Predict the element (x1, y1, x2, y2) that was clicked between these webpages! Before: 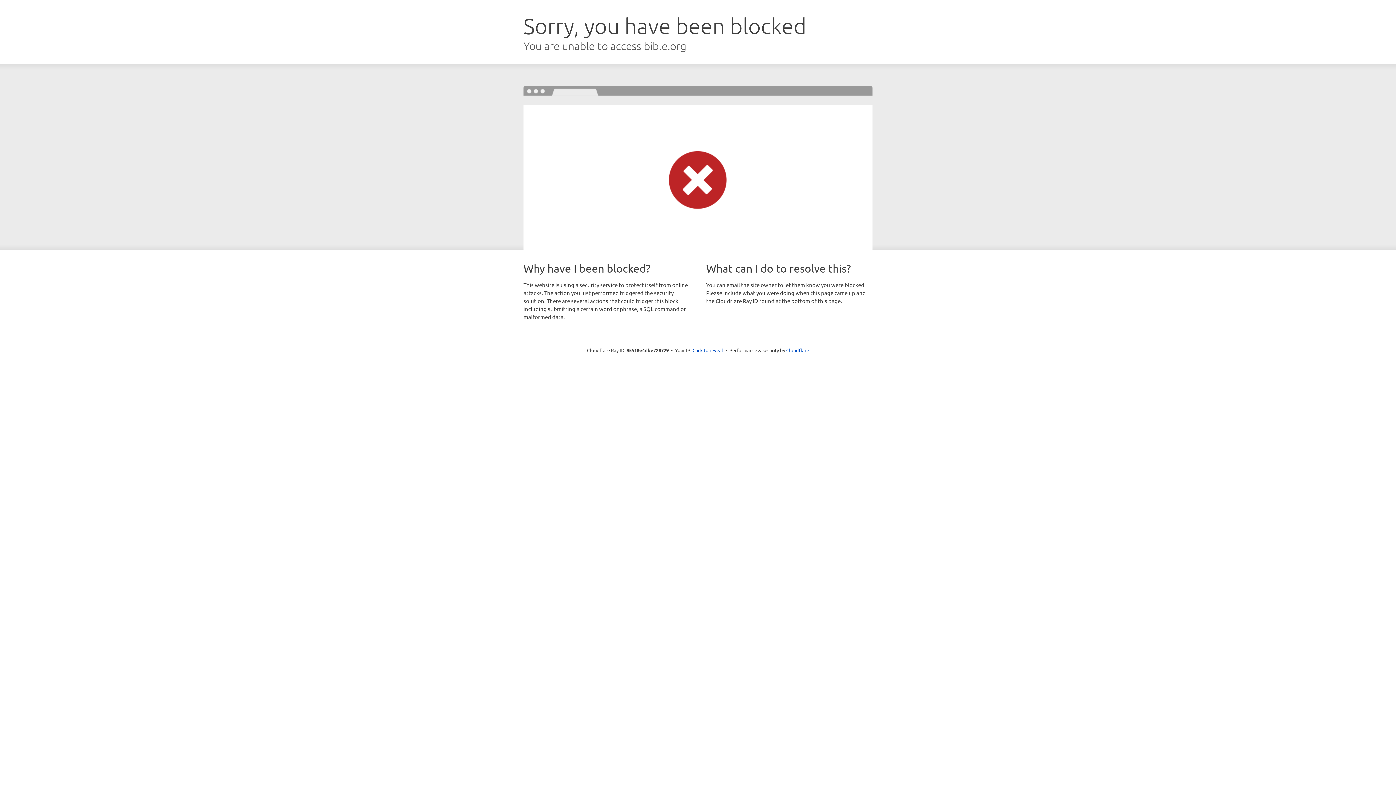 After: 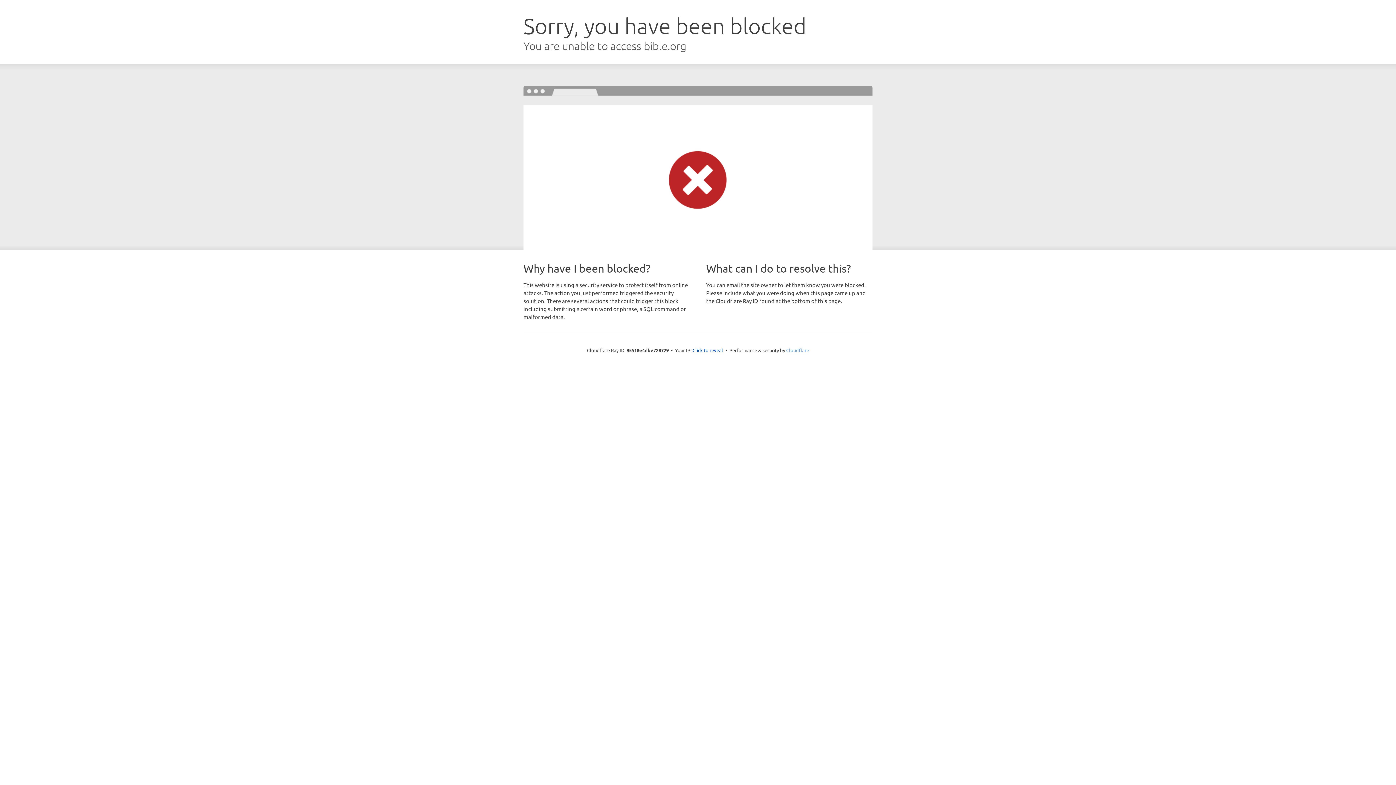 Action: label: Cloudflare bbox: (786, 347, 809, 353)